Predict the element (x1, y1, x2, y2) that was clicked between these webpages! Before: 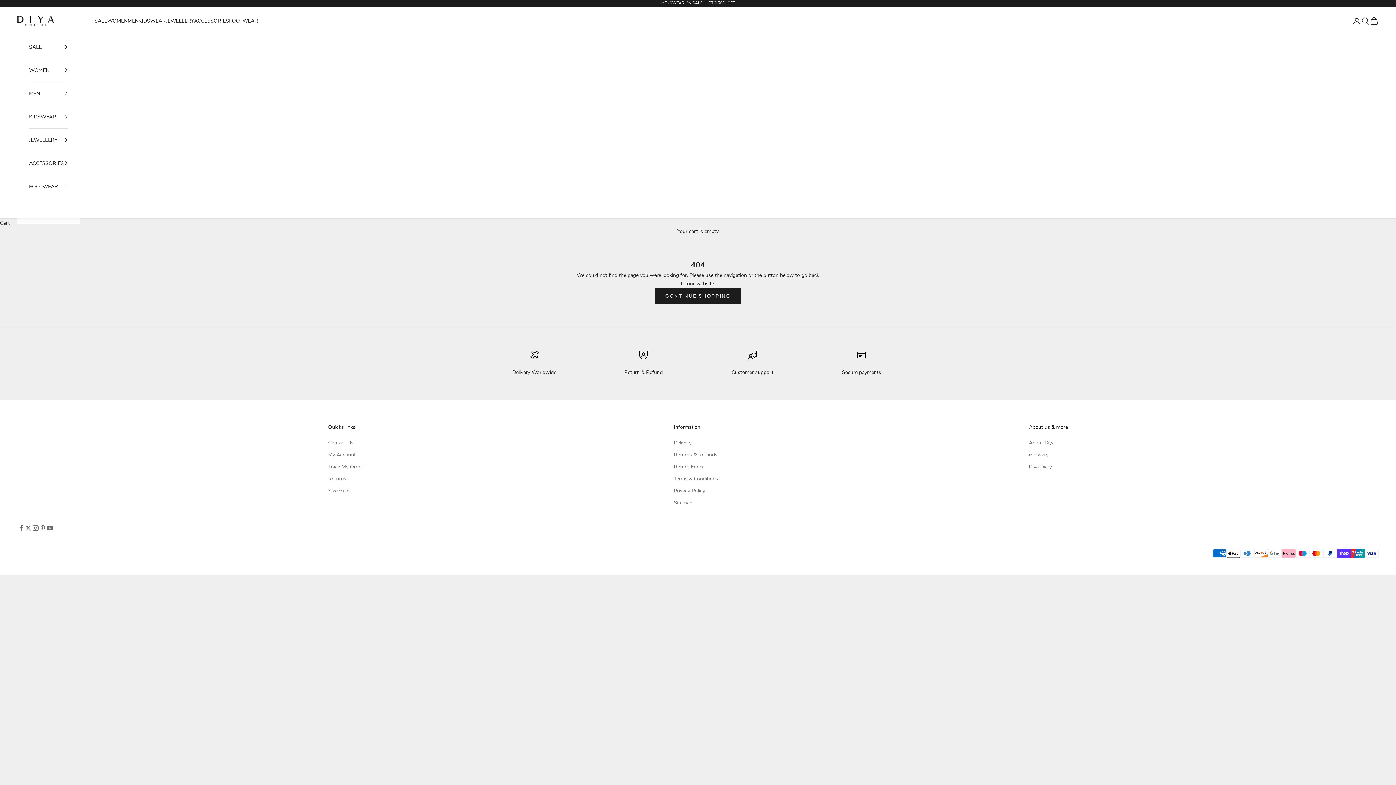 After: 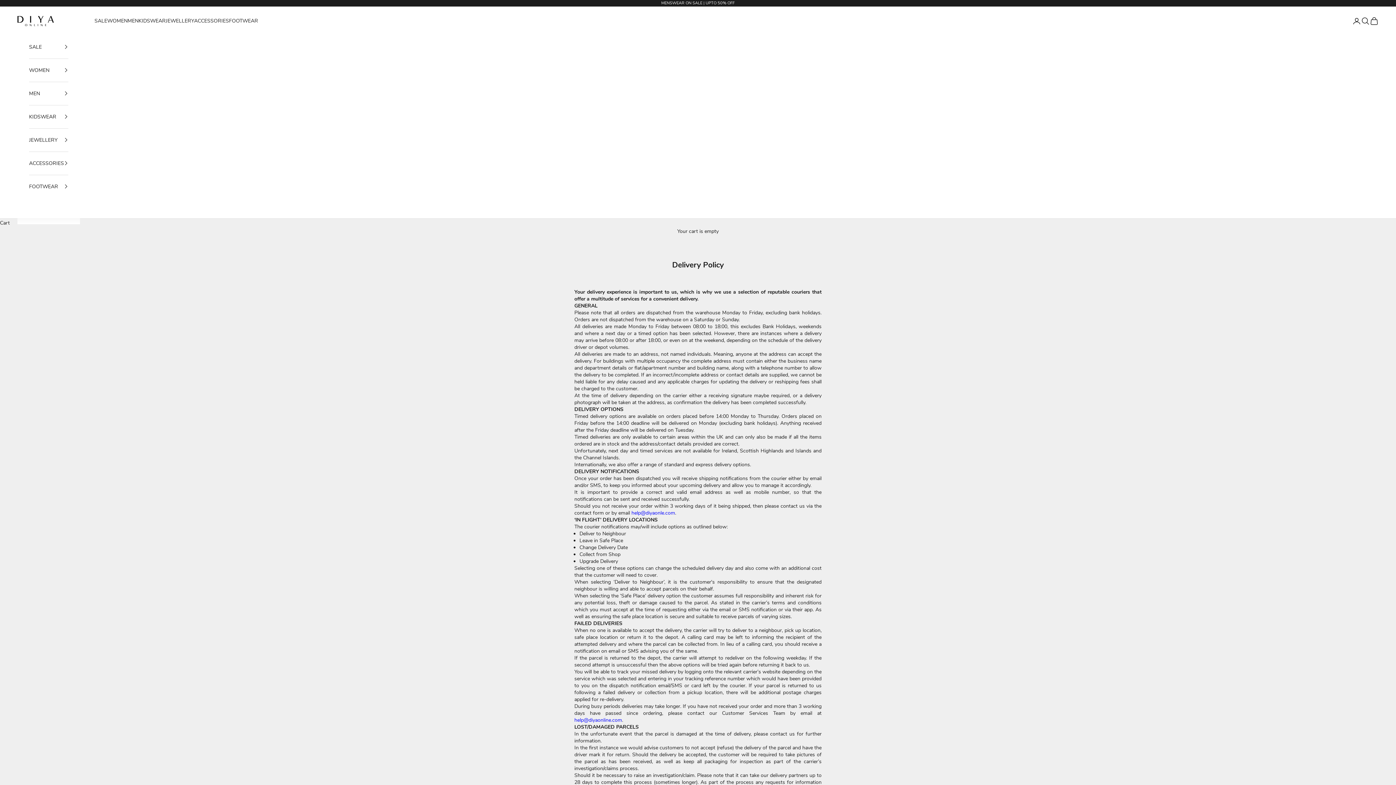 Action: label: Delivery Worldwide bbox: (512, 369, 556, 375)